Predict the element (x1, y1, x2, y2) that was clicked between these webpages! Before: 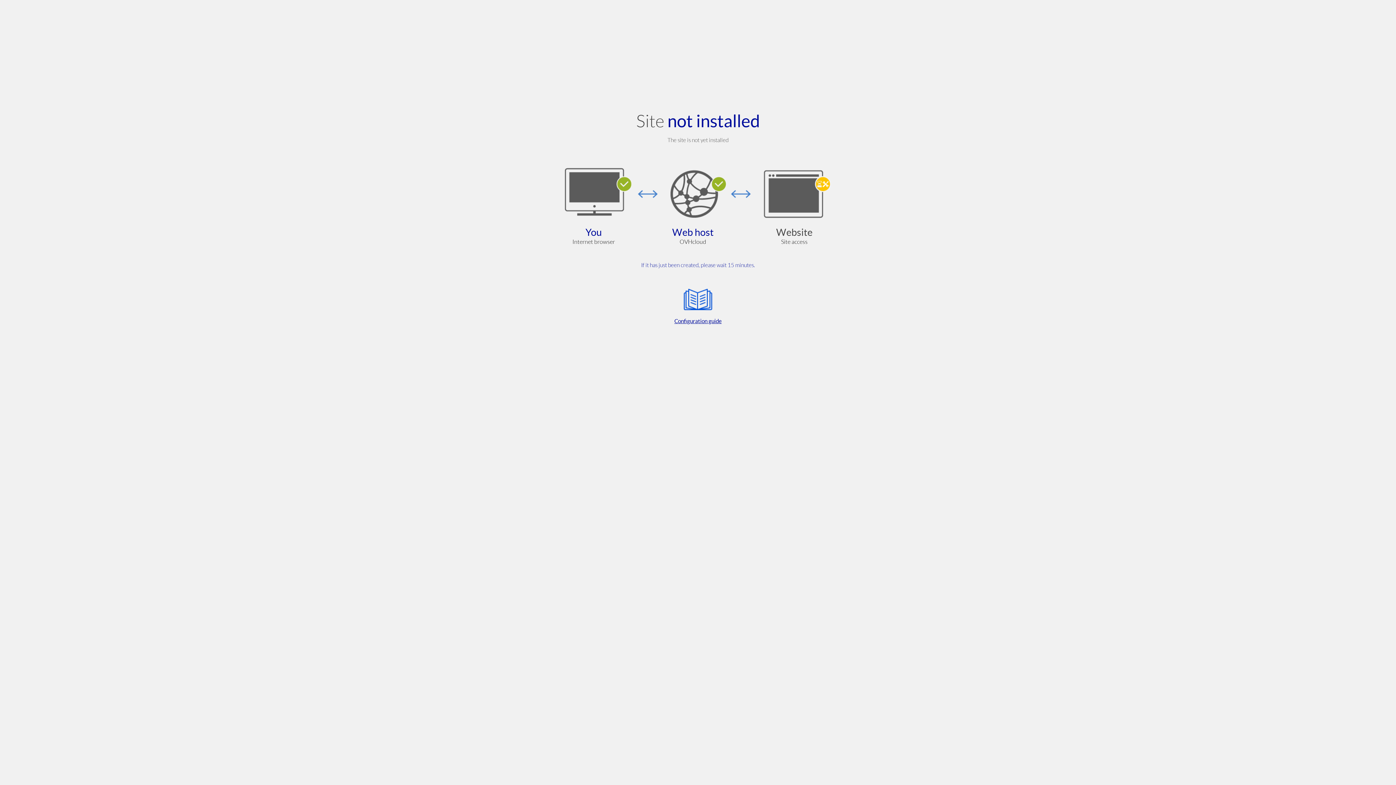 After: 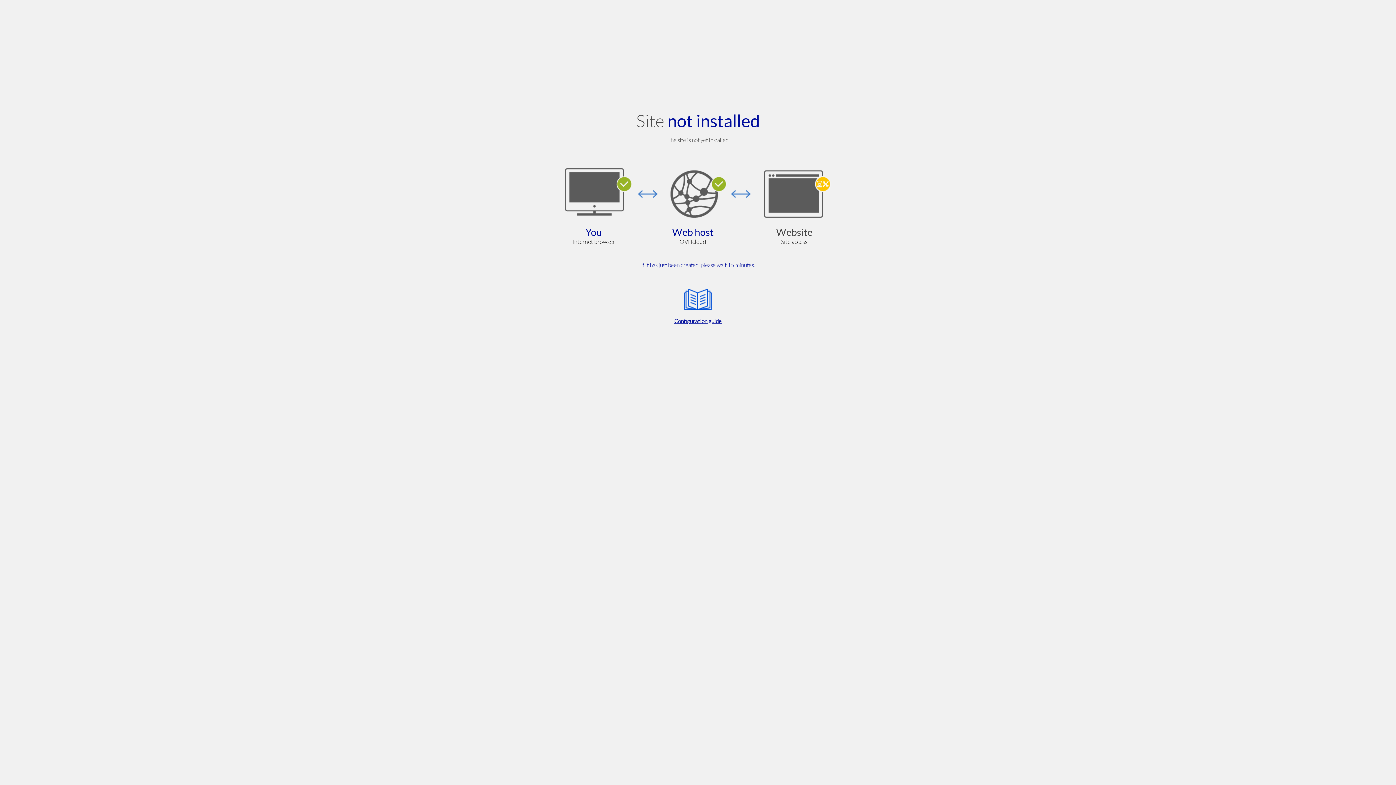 Action: bbox: (564, 285, 832, 325) label: Configuration guide